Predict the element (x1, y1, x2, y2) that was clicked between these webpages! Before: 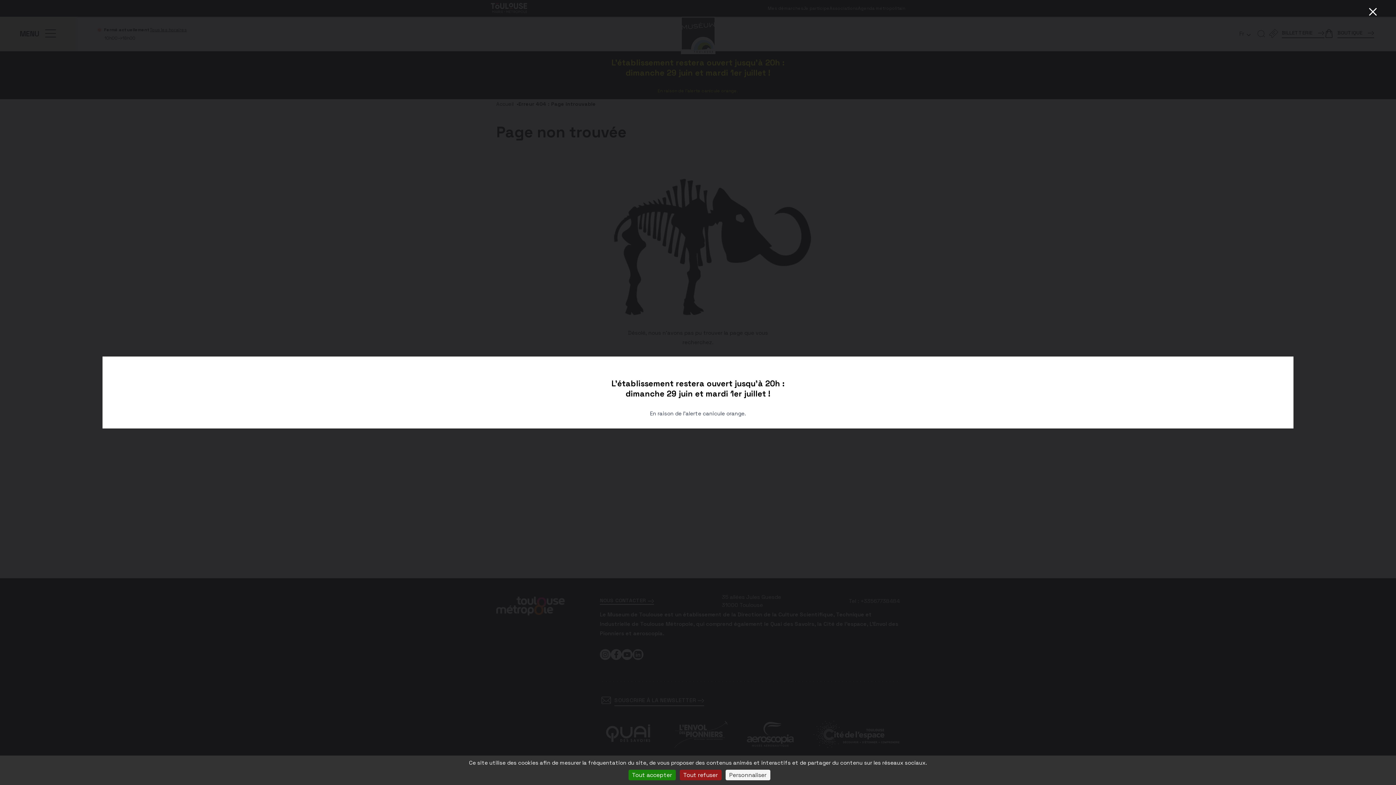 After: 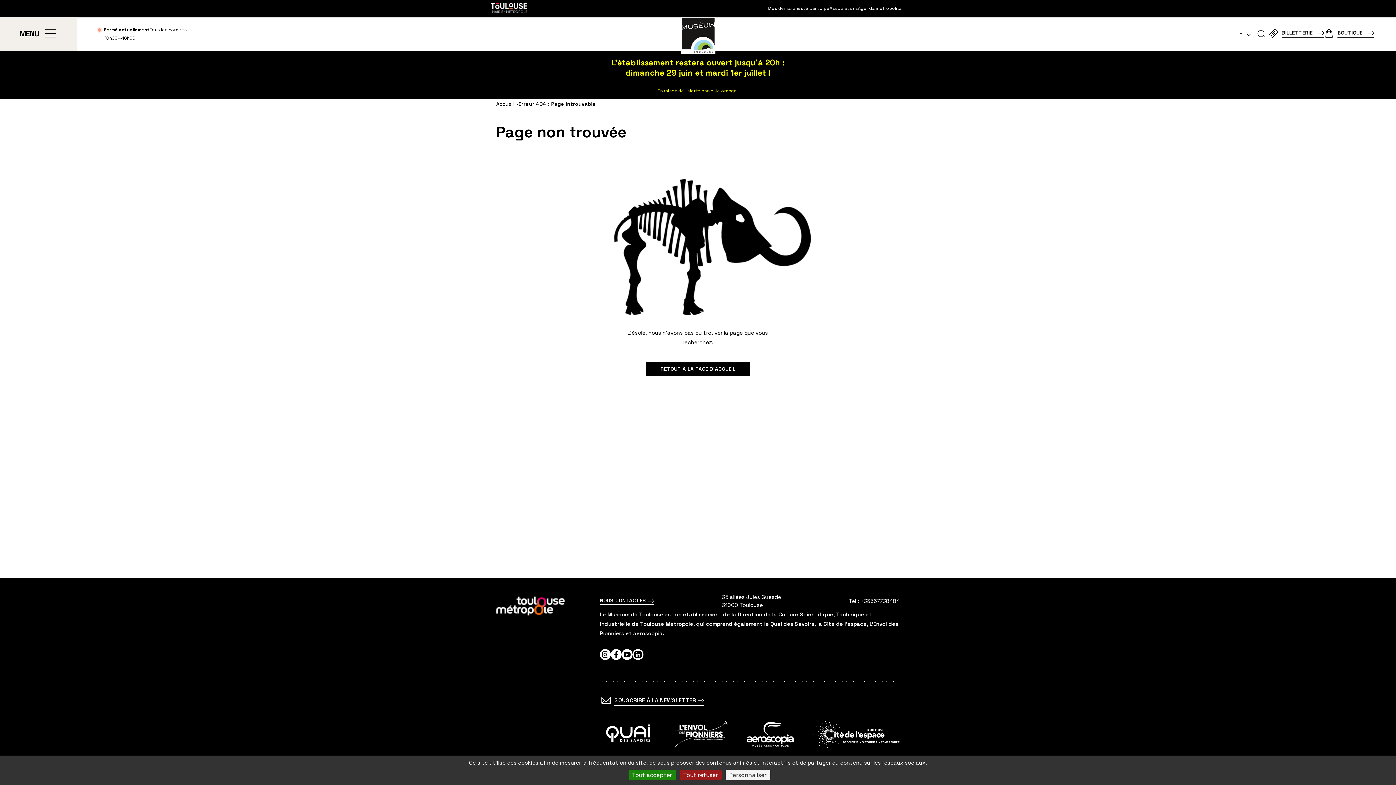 Action: bbox: (1364, 2, 1381, 20) label: Fermer